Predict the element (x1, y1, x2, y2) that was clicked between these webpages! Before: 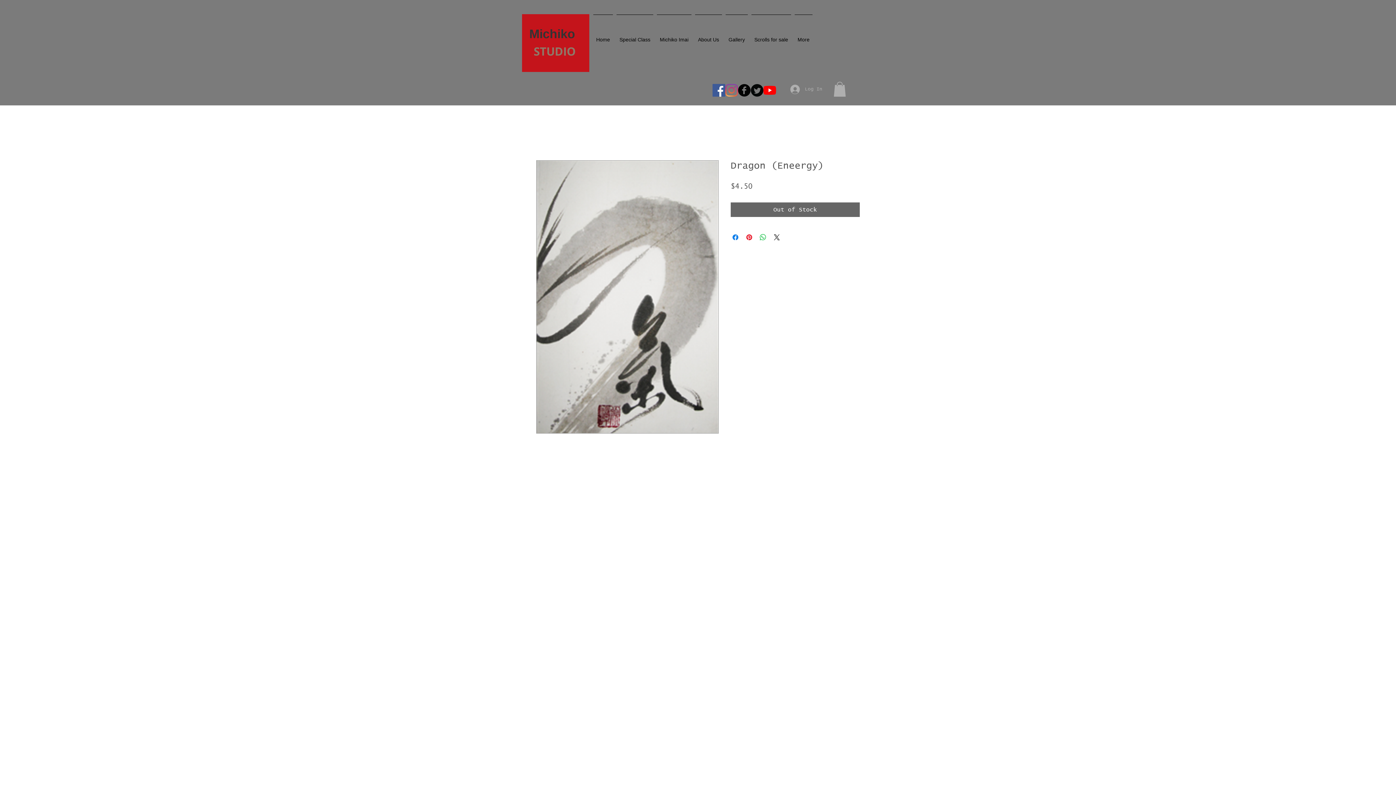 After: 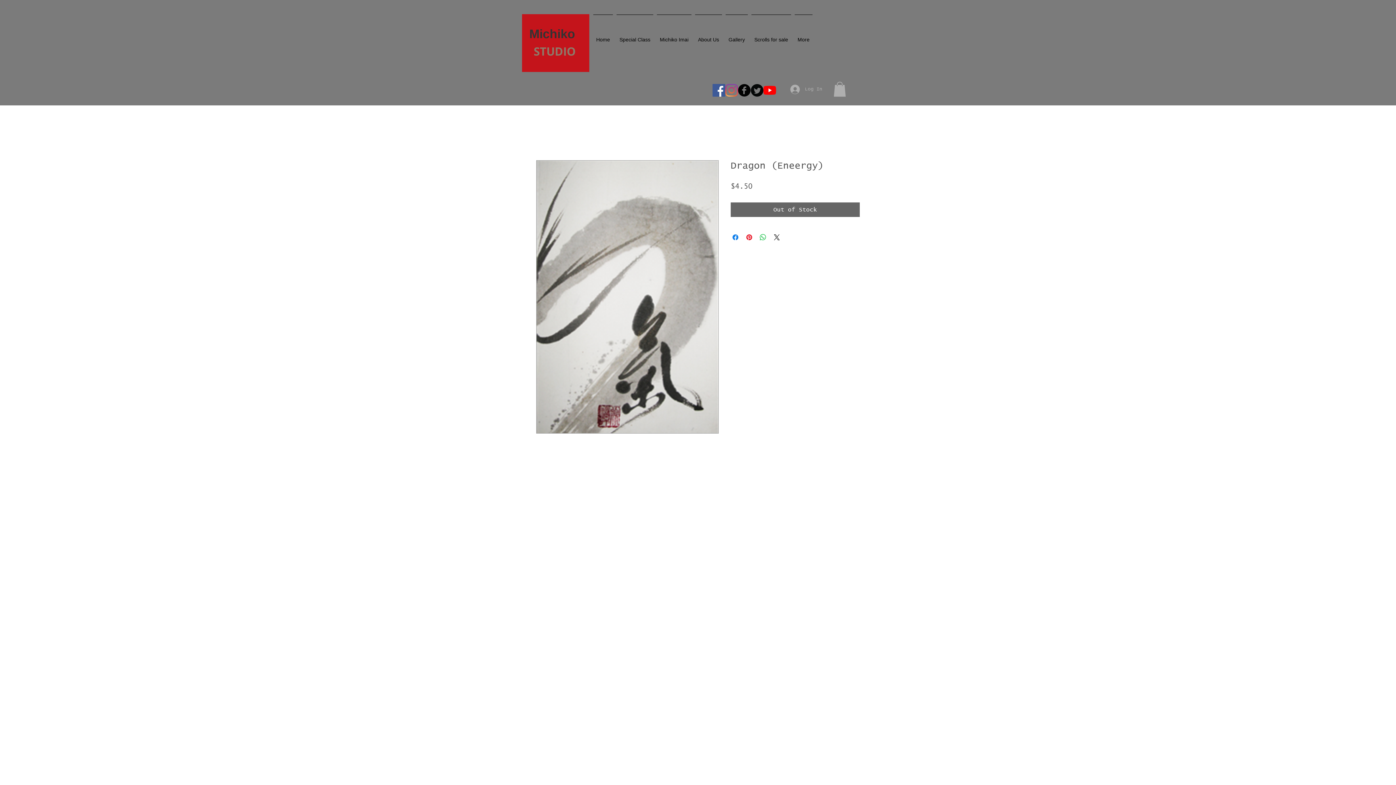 Action: label: Facebookの社会的なアイコン bbox: (712, 84, 725, 96)